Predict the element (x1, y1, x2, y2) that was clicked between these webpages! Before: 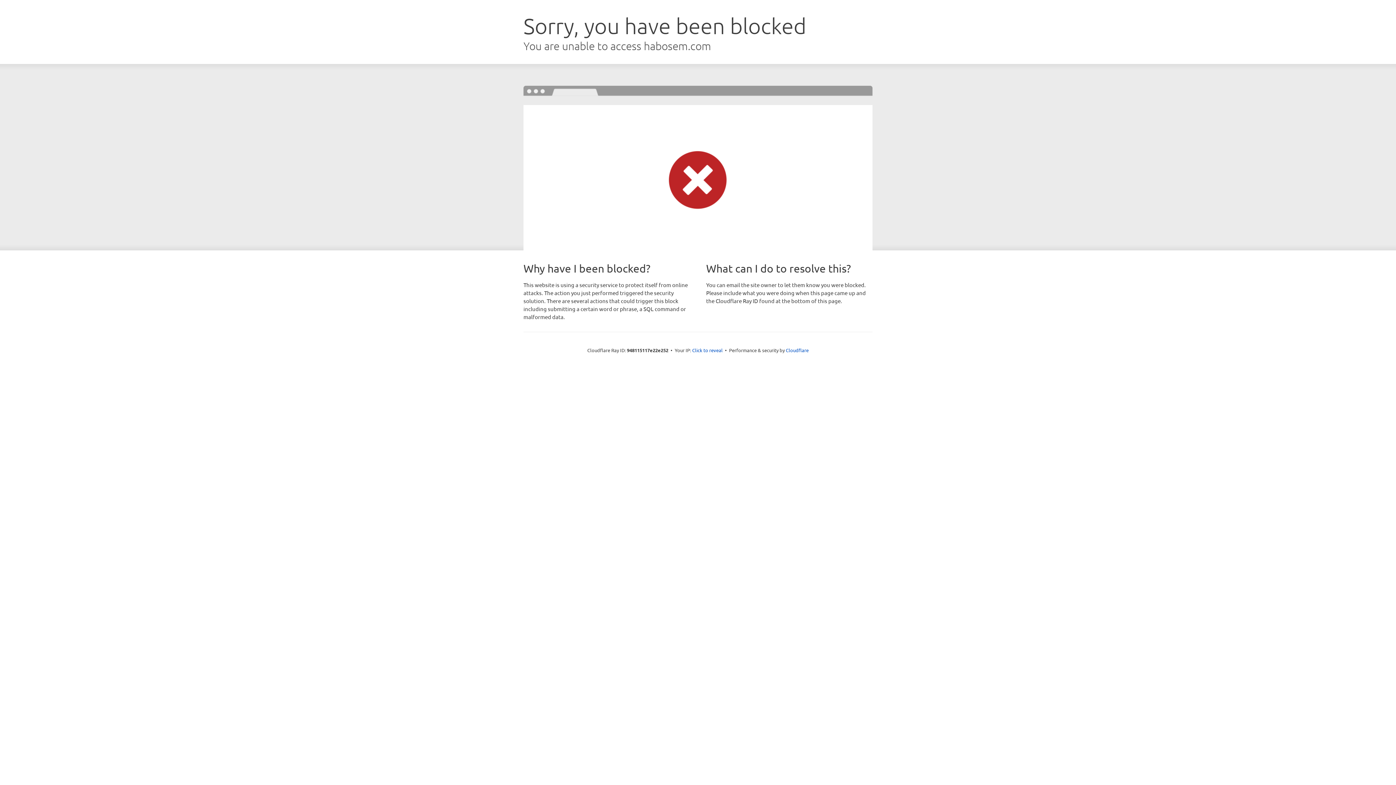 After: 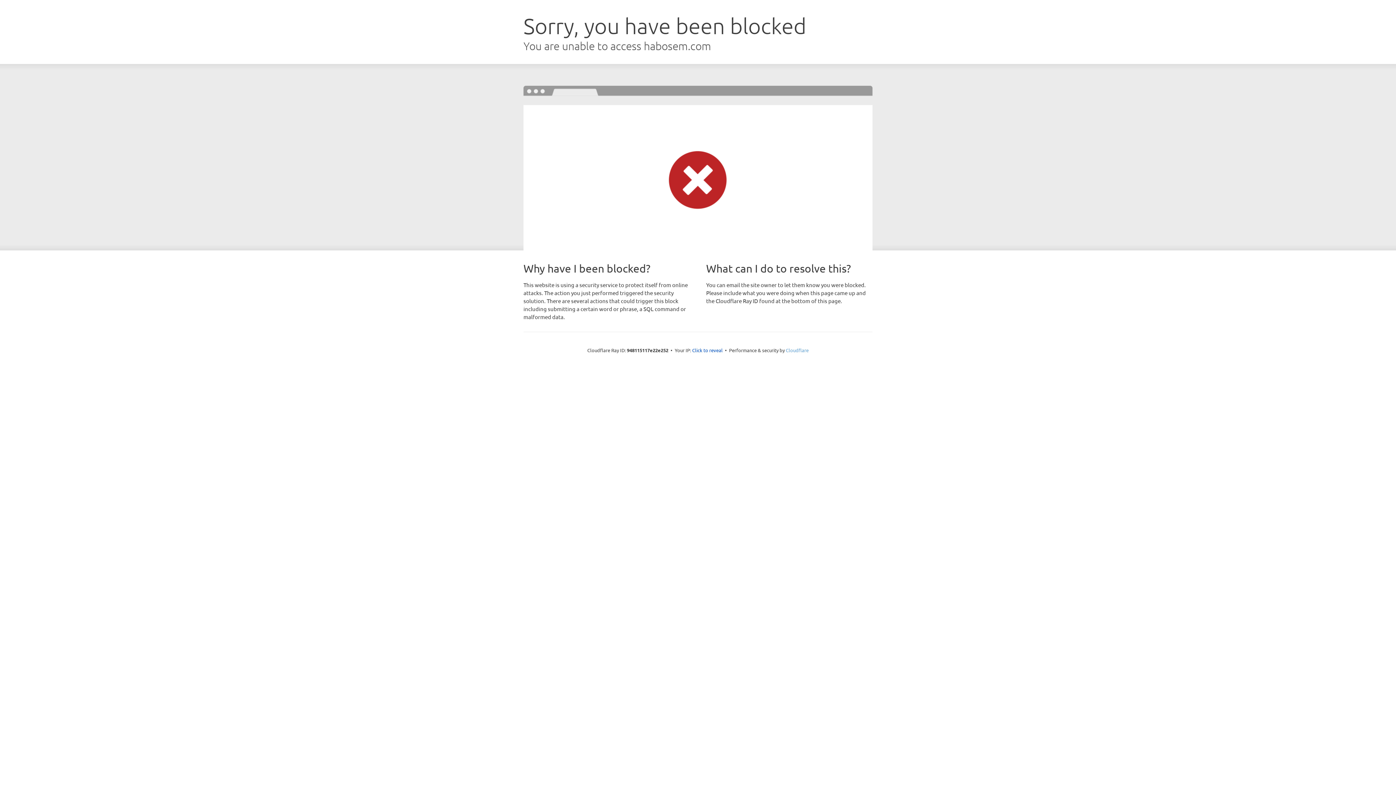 Action: label: Cloudflare bbox: (786, 347, 808, 353)